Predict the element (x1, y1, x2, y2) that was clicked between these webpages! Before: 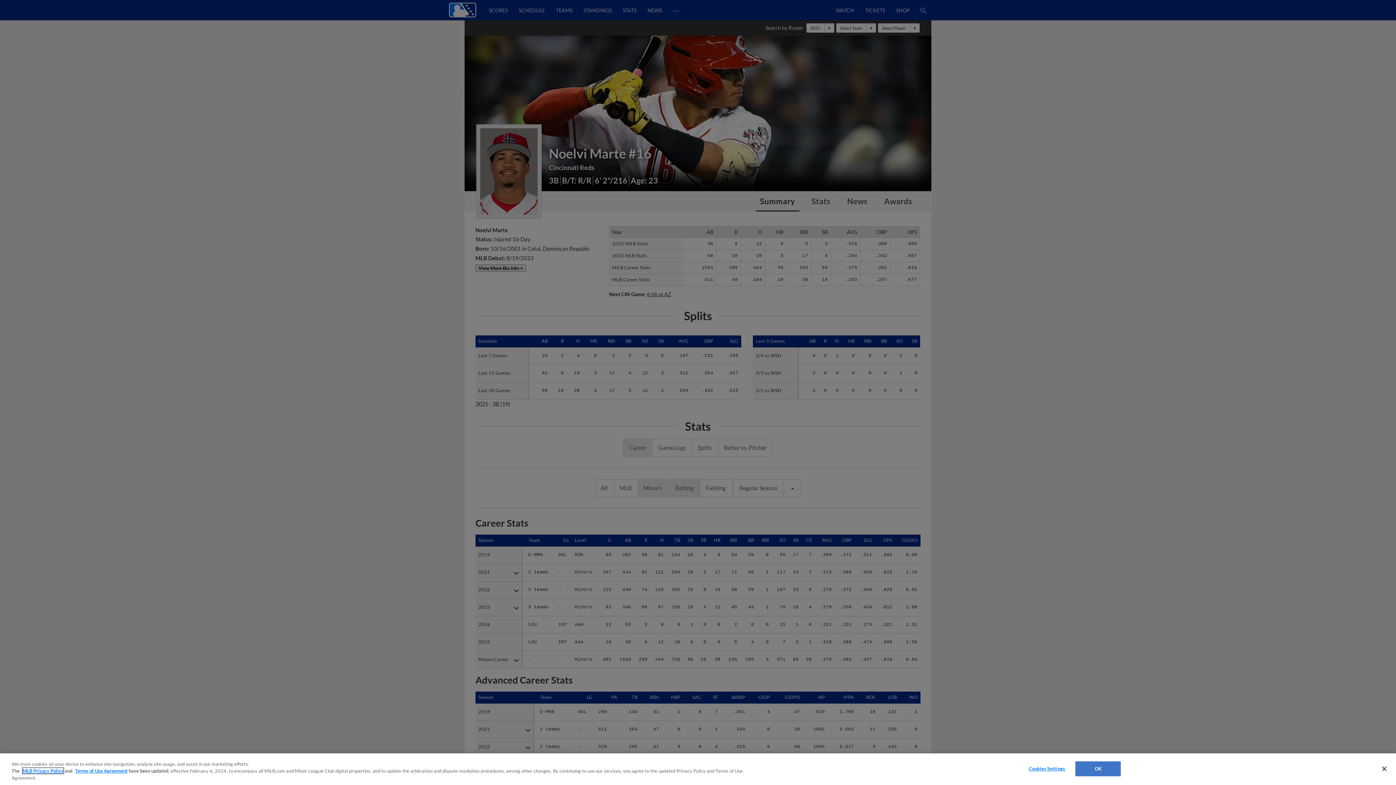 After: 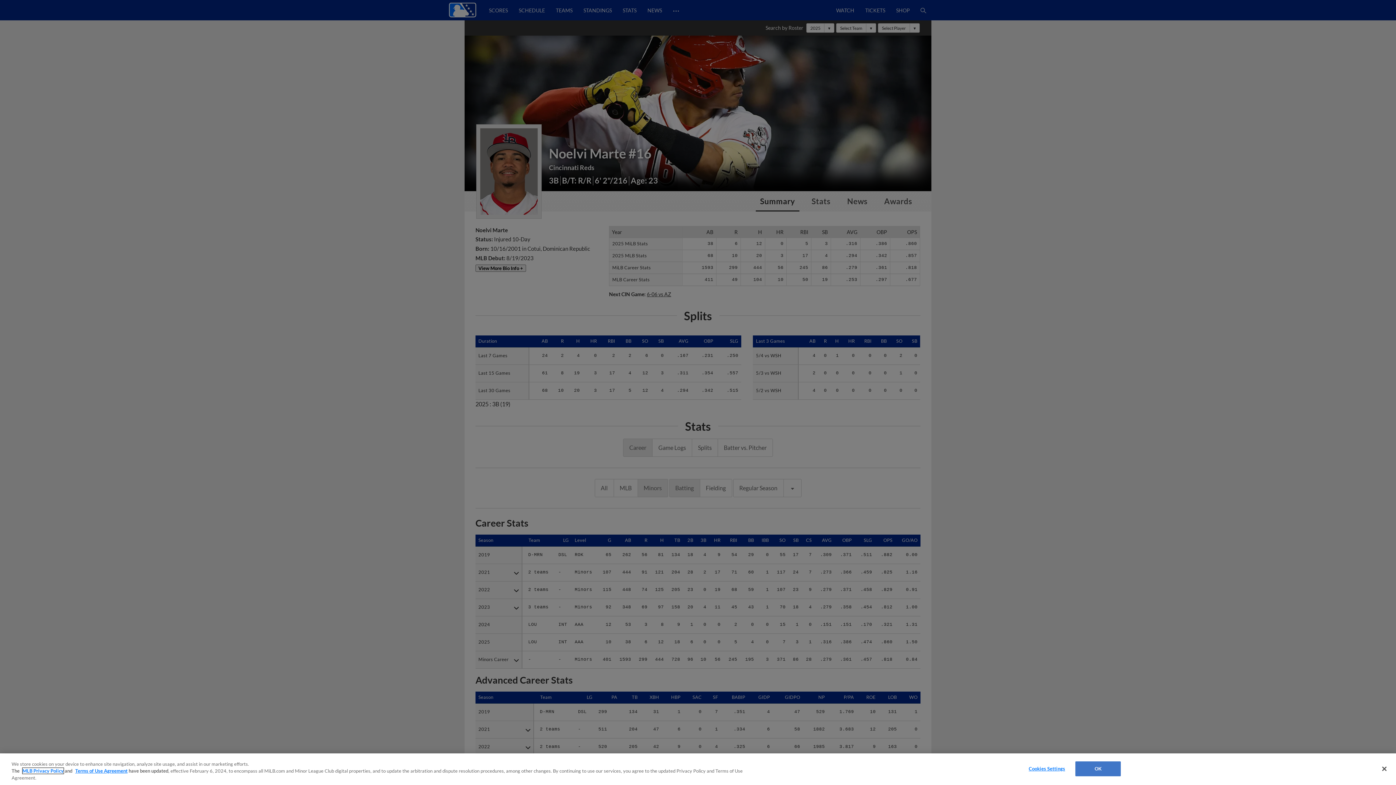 Action: bbox: (22, 768, 63, 774) label: MLB Privacy Policy